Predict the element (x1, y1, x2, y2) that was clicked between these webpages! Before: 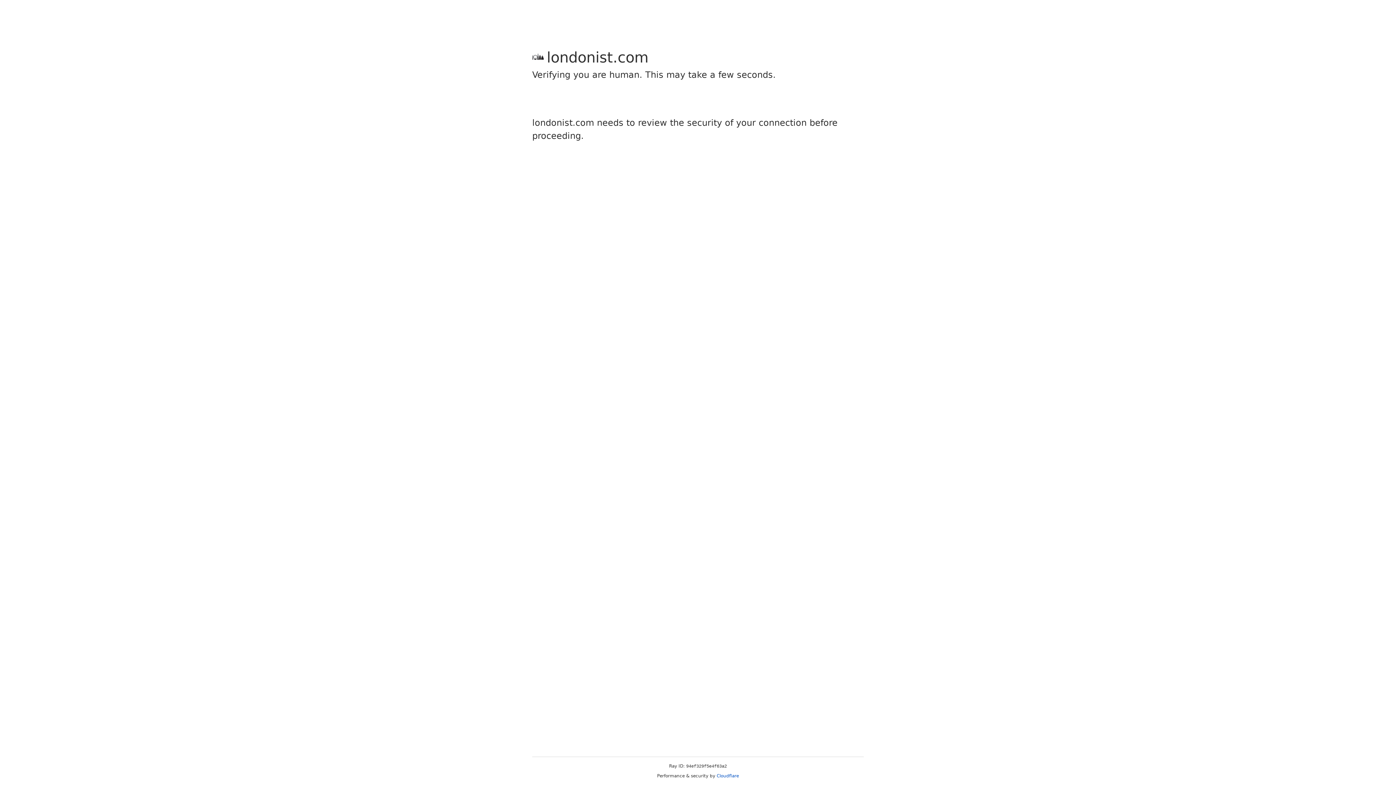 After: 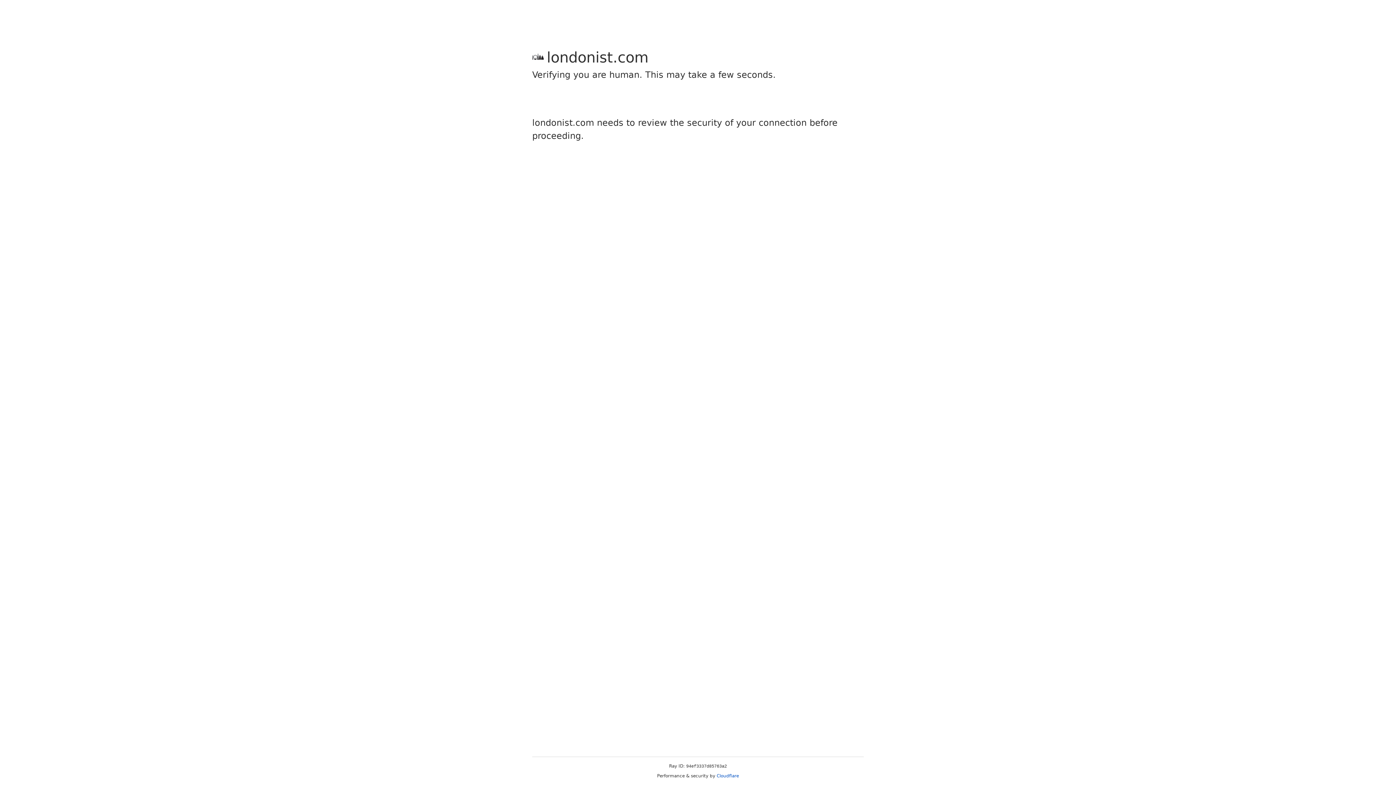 Action: bbox: (716, 773, 739, 778) label: Cloudflare